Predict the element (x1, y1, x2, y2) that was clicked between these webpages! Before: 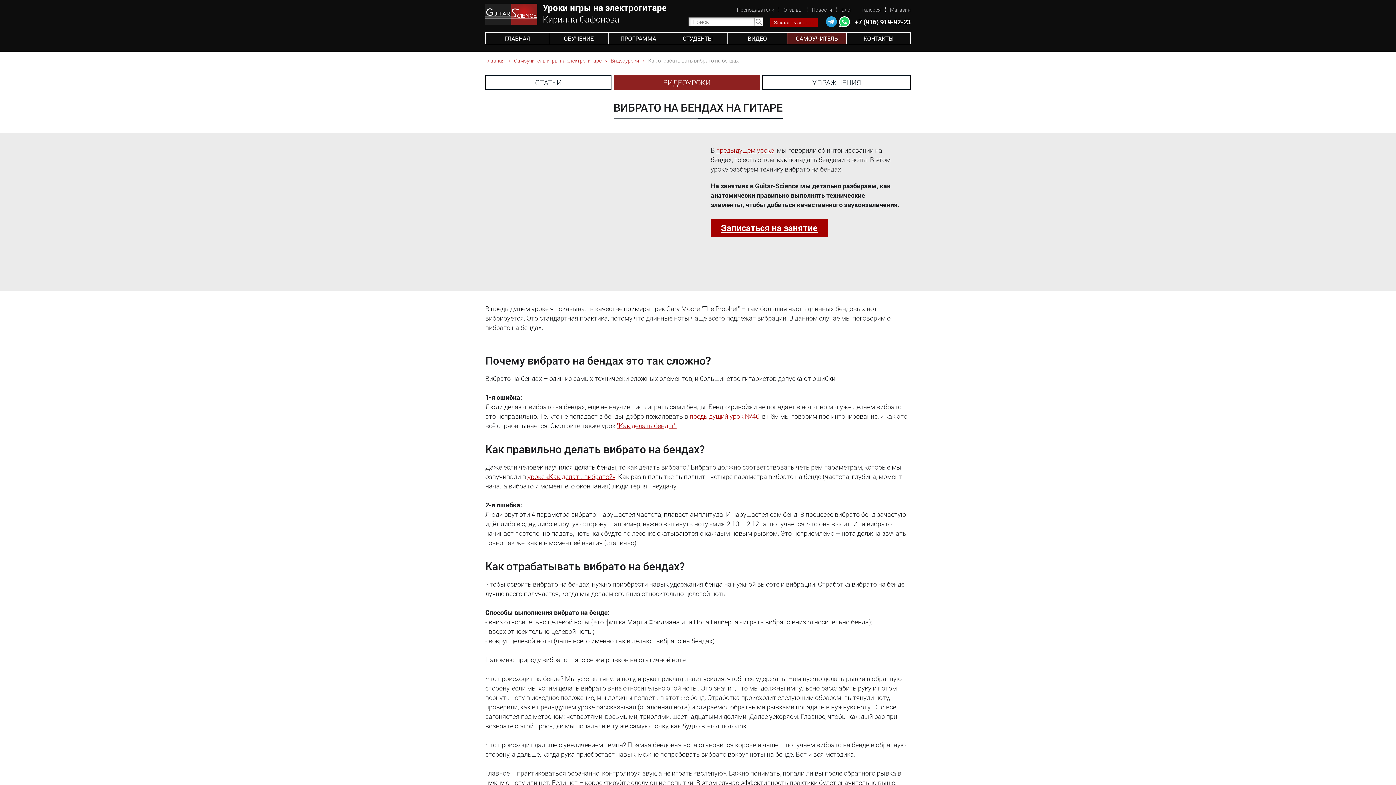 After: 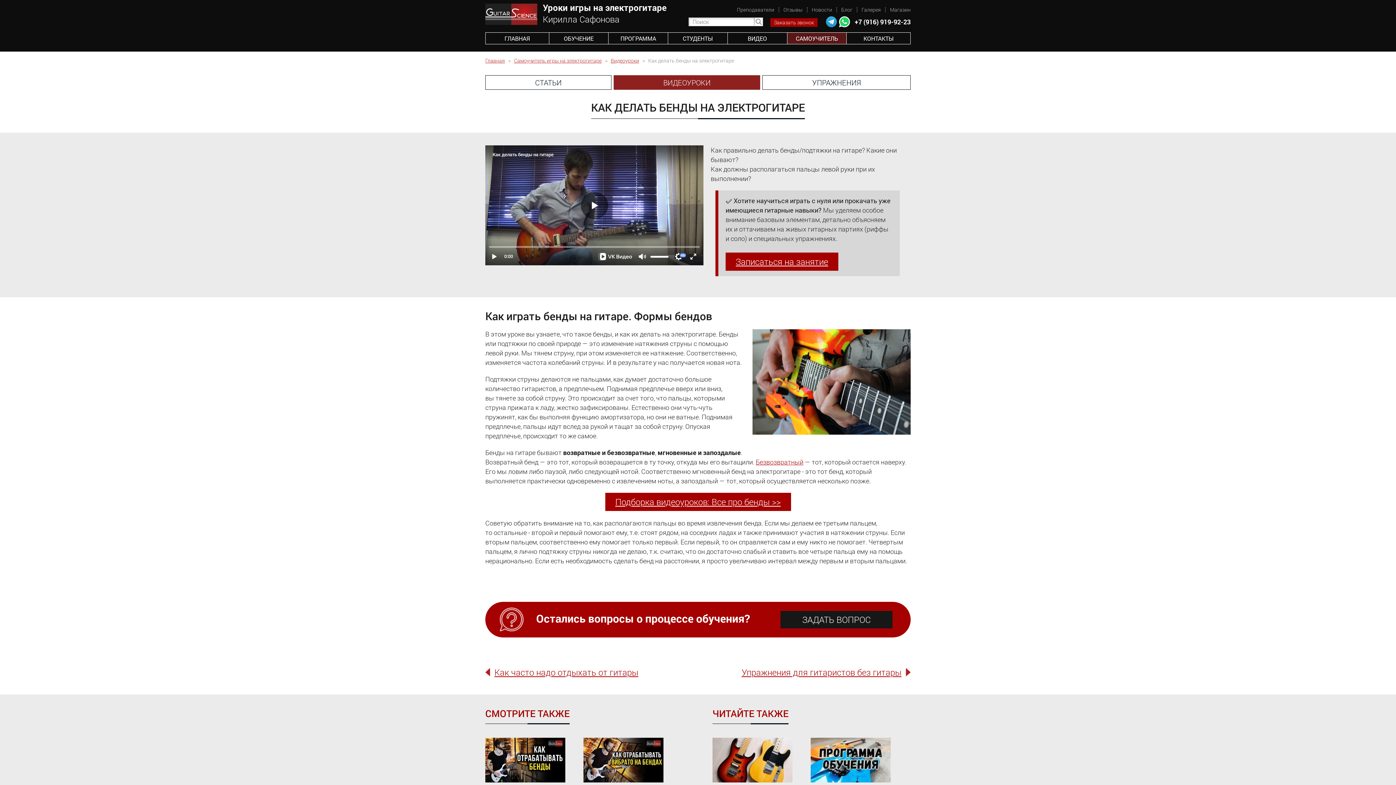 Action: label: "Как делать бенды". bbox: (617, 421, 676, 430)